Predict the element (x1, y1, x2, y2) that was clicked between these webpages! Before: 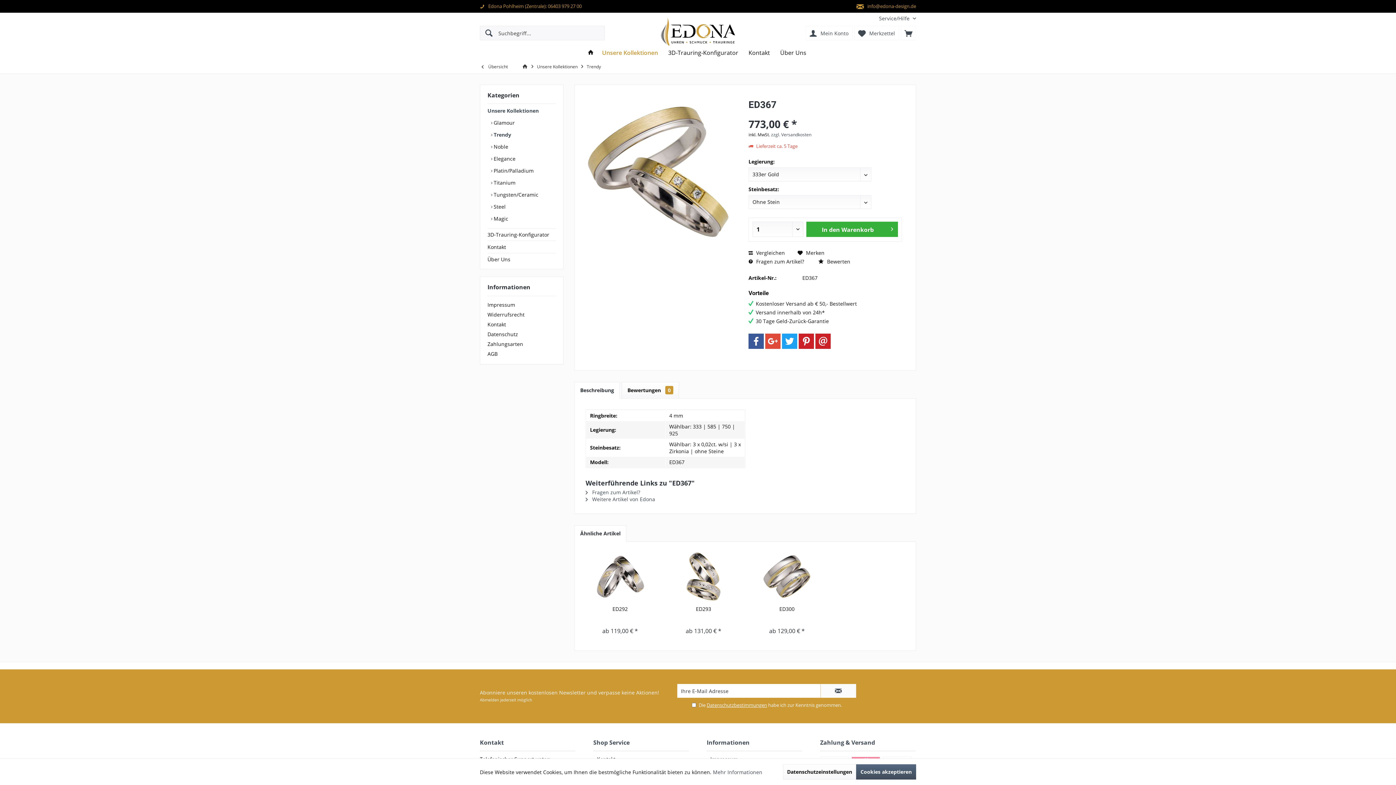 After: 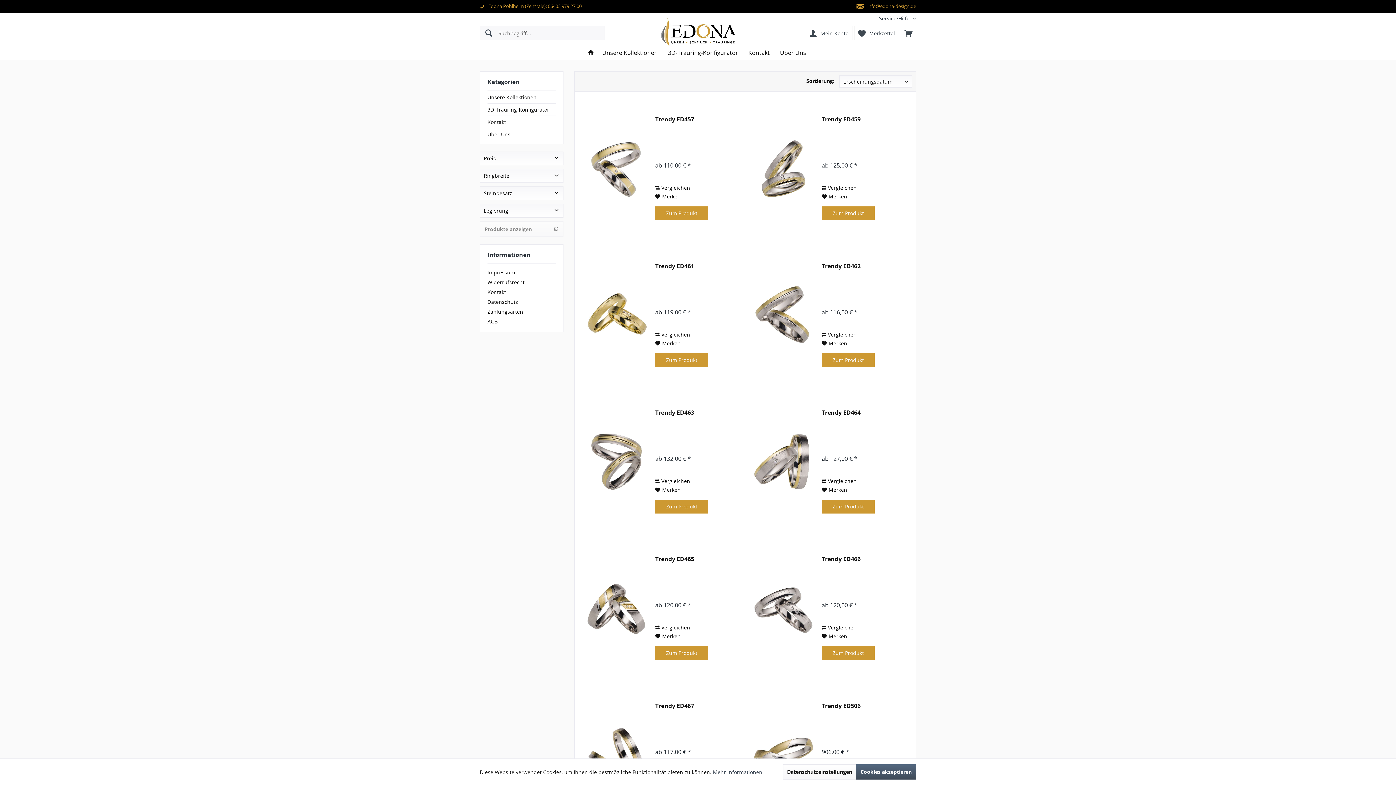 Action: bbox: (585, 496, 655, 502) label:  Weitere Artikel von Edona